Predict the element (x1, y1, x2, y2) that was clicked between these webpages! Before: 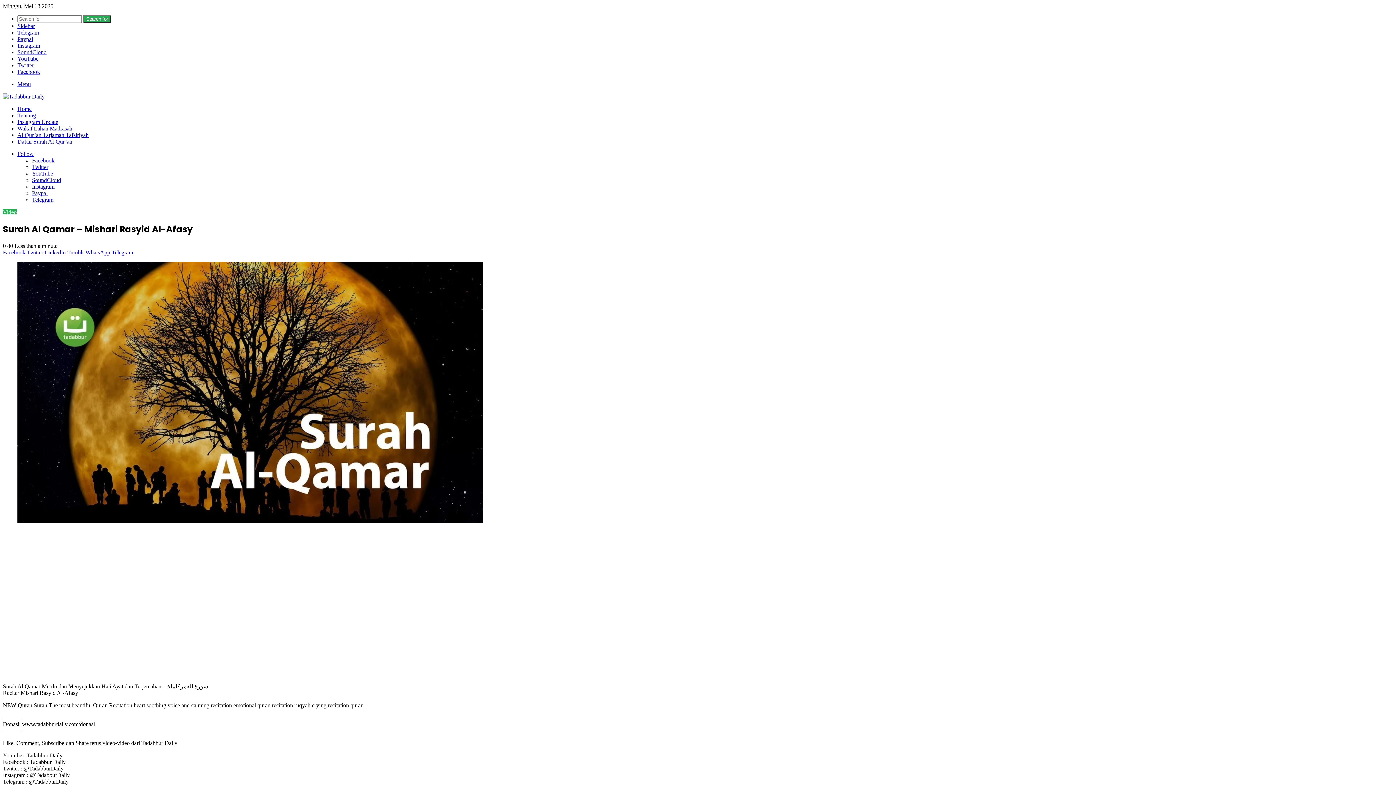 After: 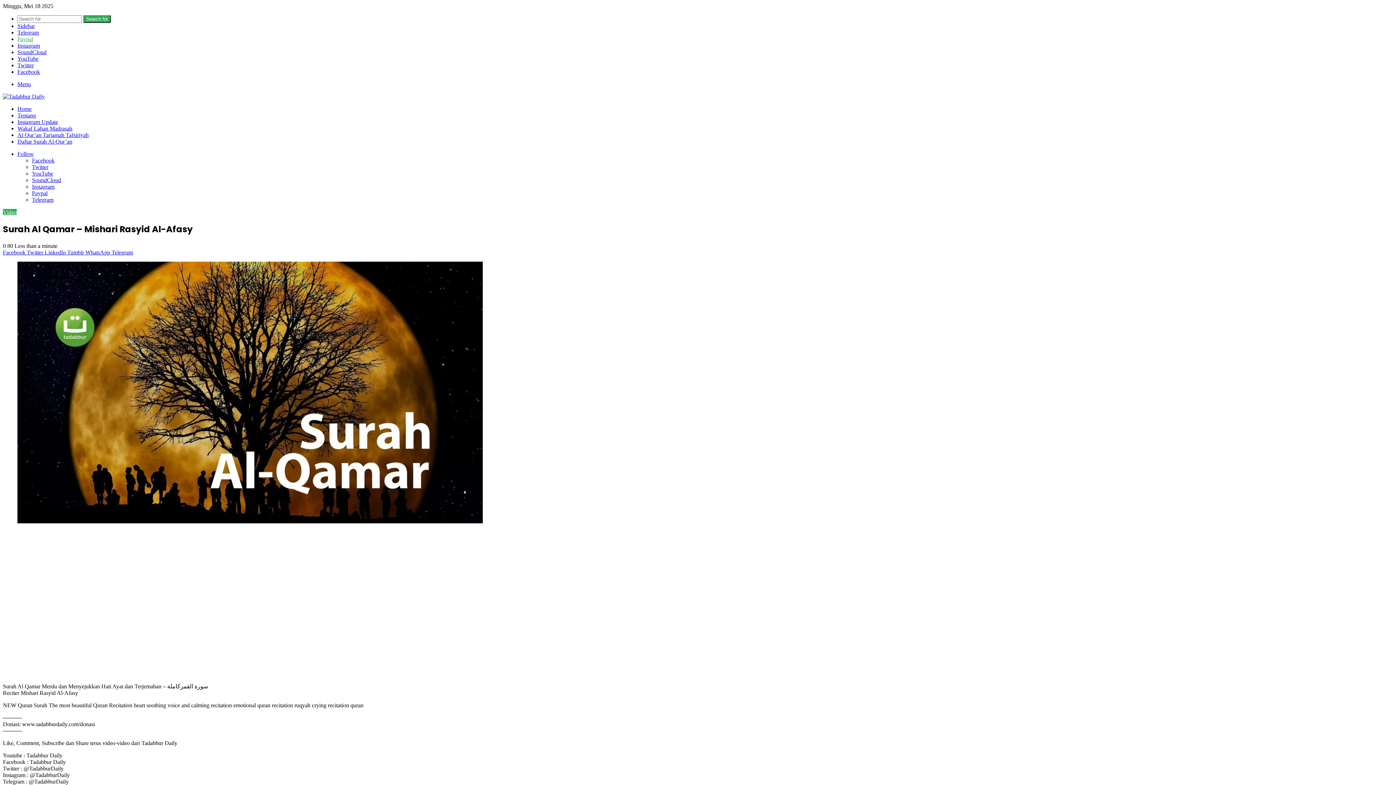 Action: bbox: (17, 36, 33, 42) label: Paypal